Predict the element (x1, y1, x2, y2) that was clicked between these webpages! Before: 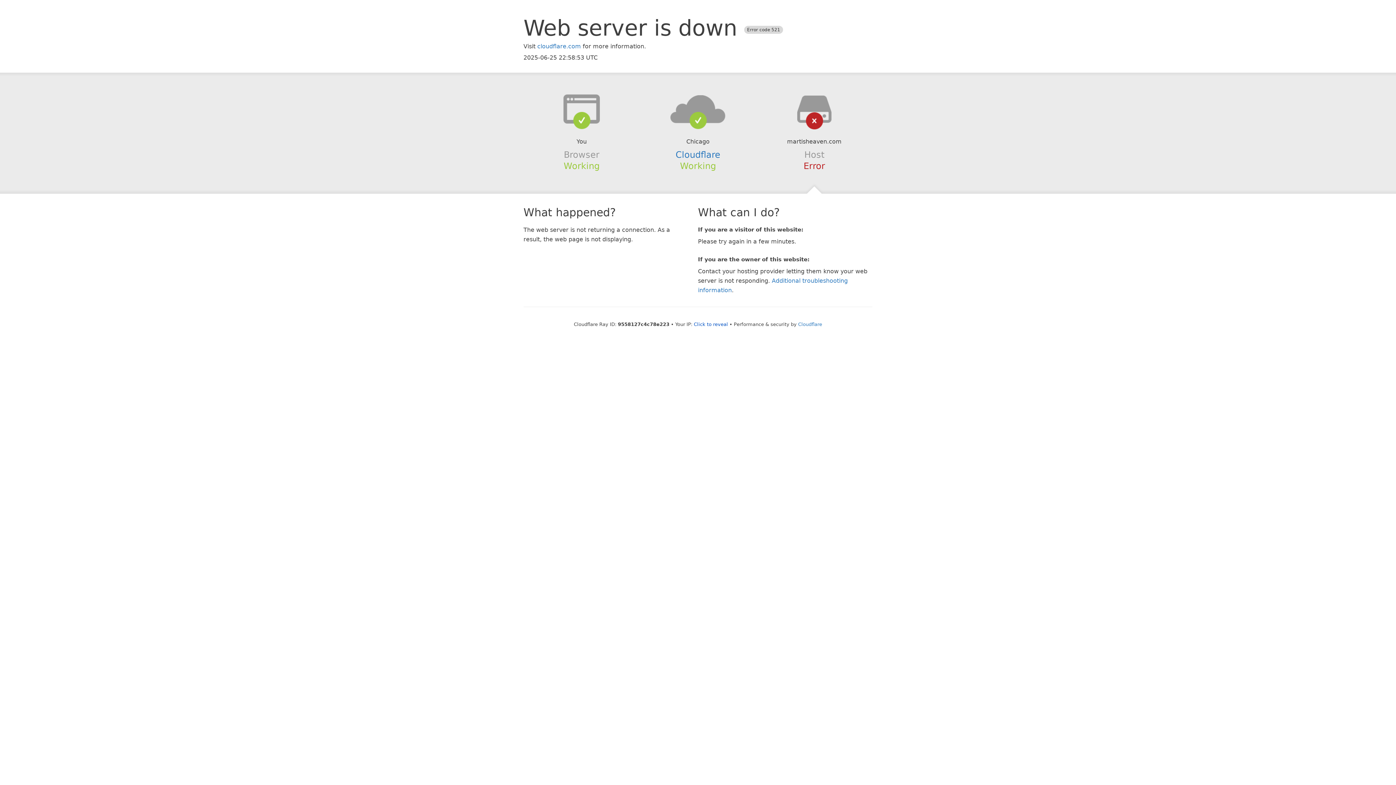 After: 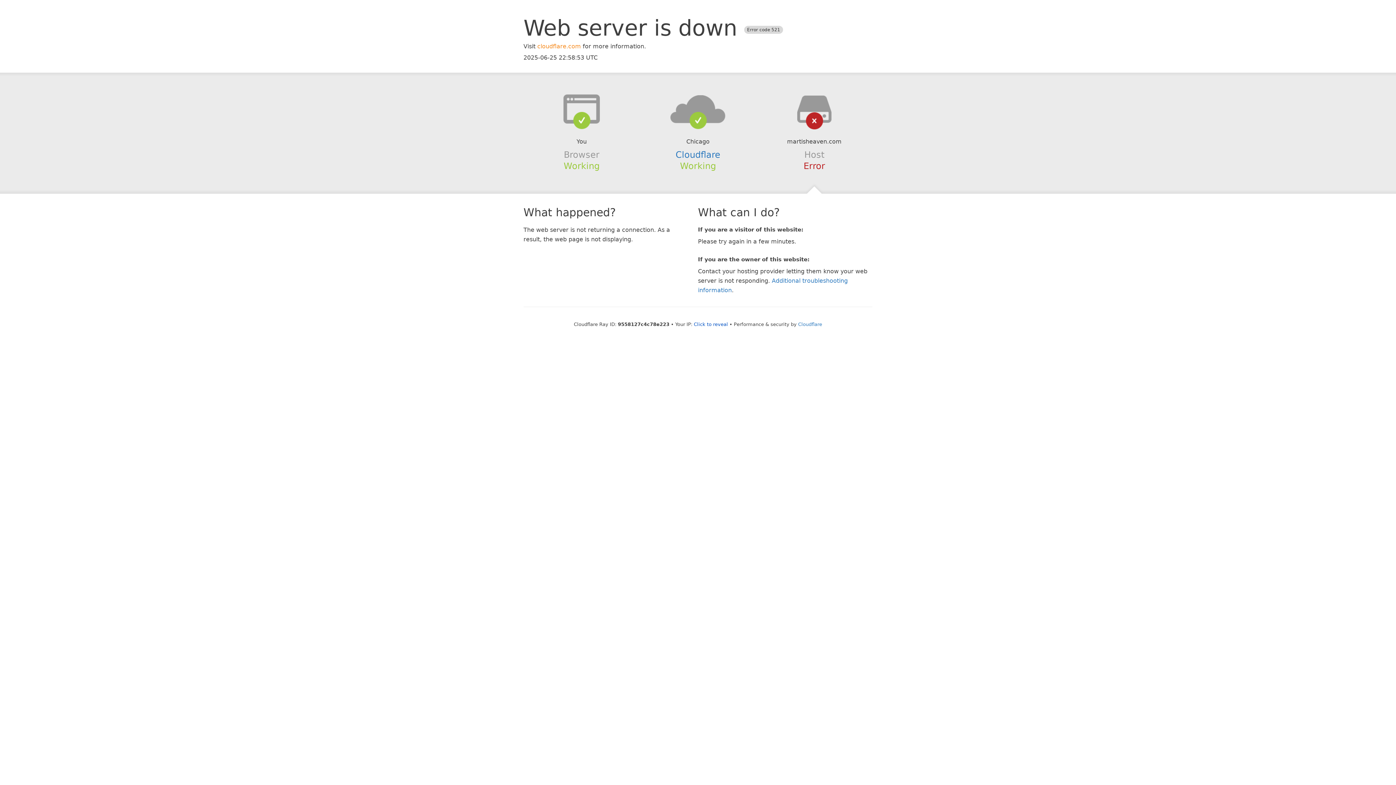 Action: bbox: (537, 42, 581, 49) label: cloudflare.com